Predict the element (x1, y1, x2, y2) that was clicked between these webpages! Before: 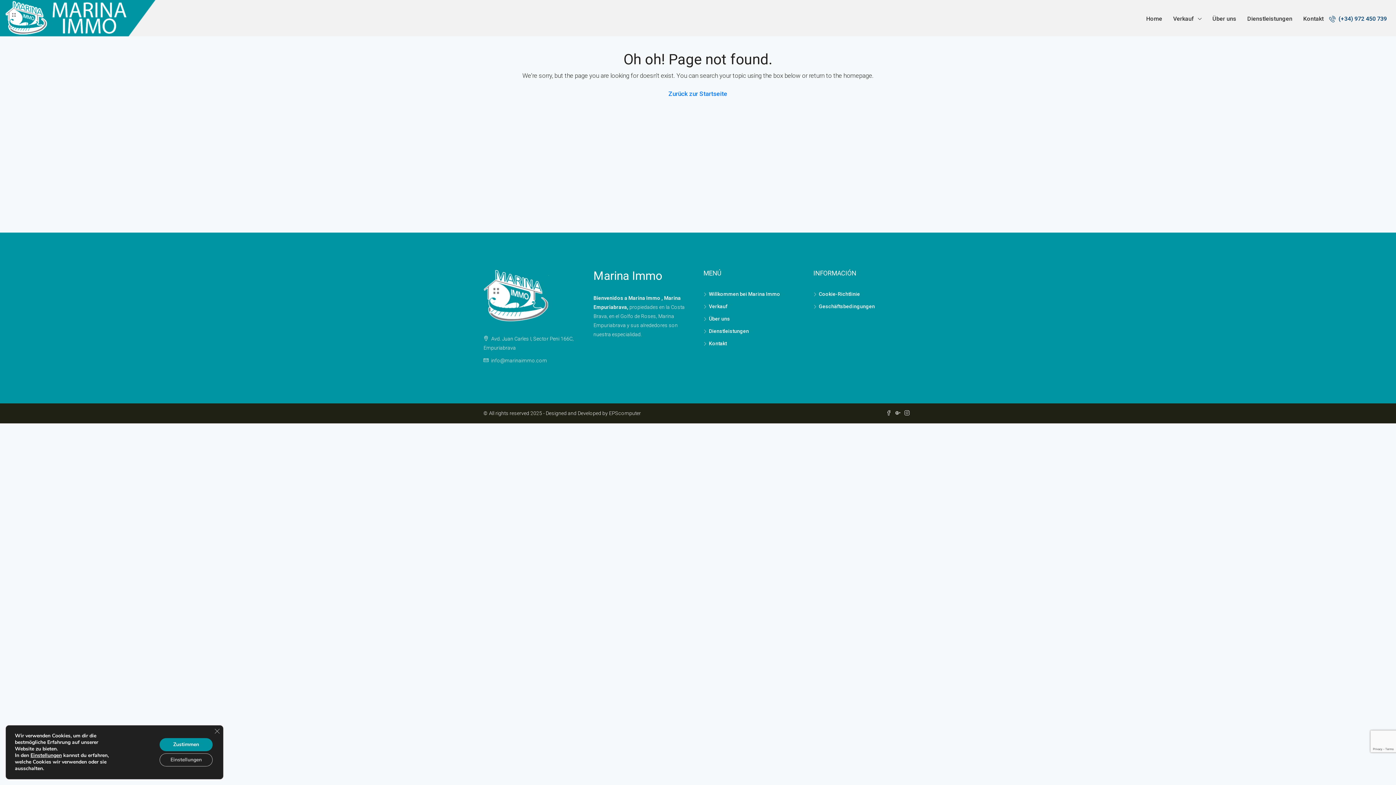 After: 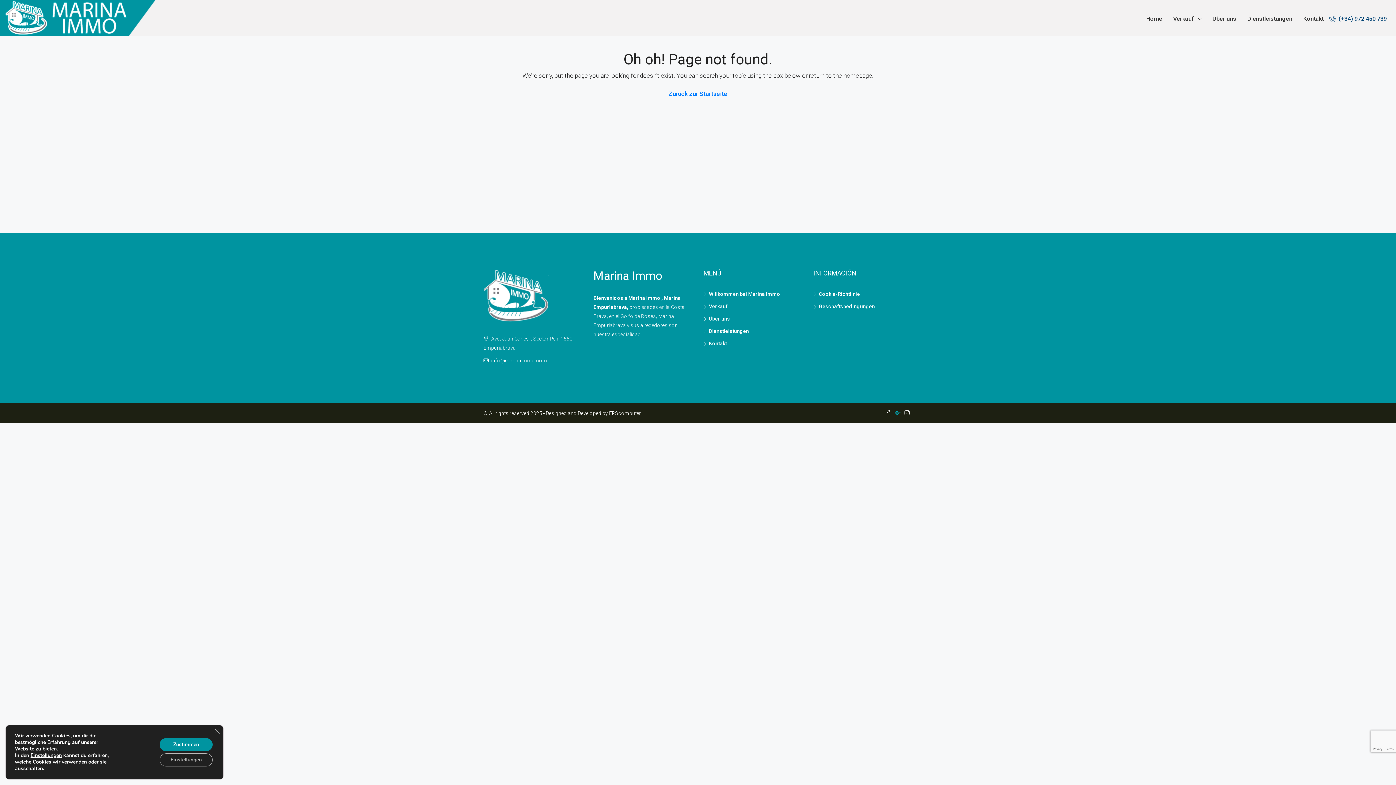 Action: bbox: (895, 410, 904, 416) label:  